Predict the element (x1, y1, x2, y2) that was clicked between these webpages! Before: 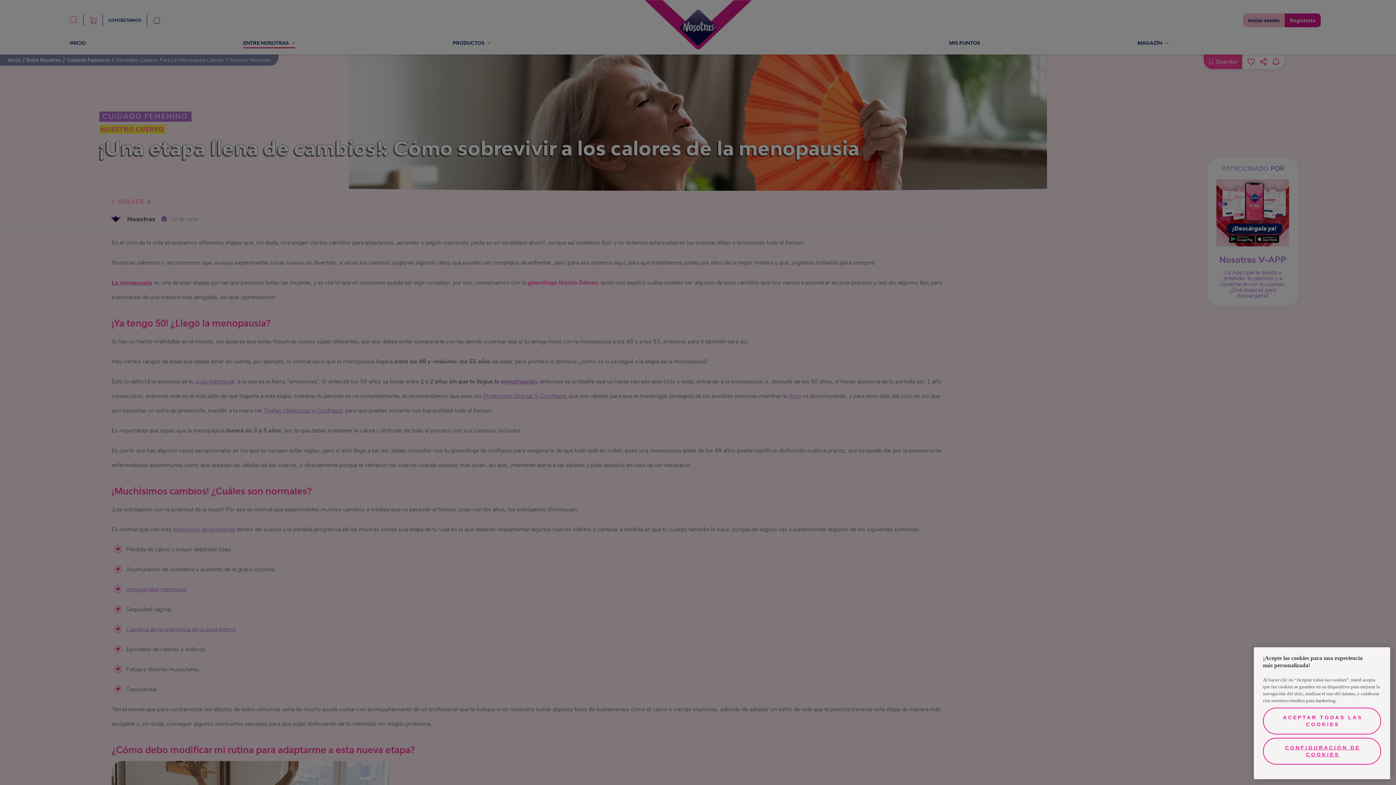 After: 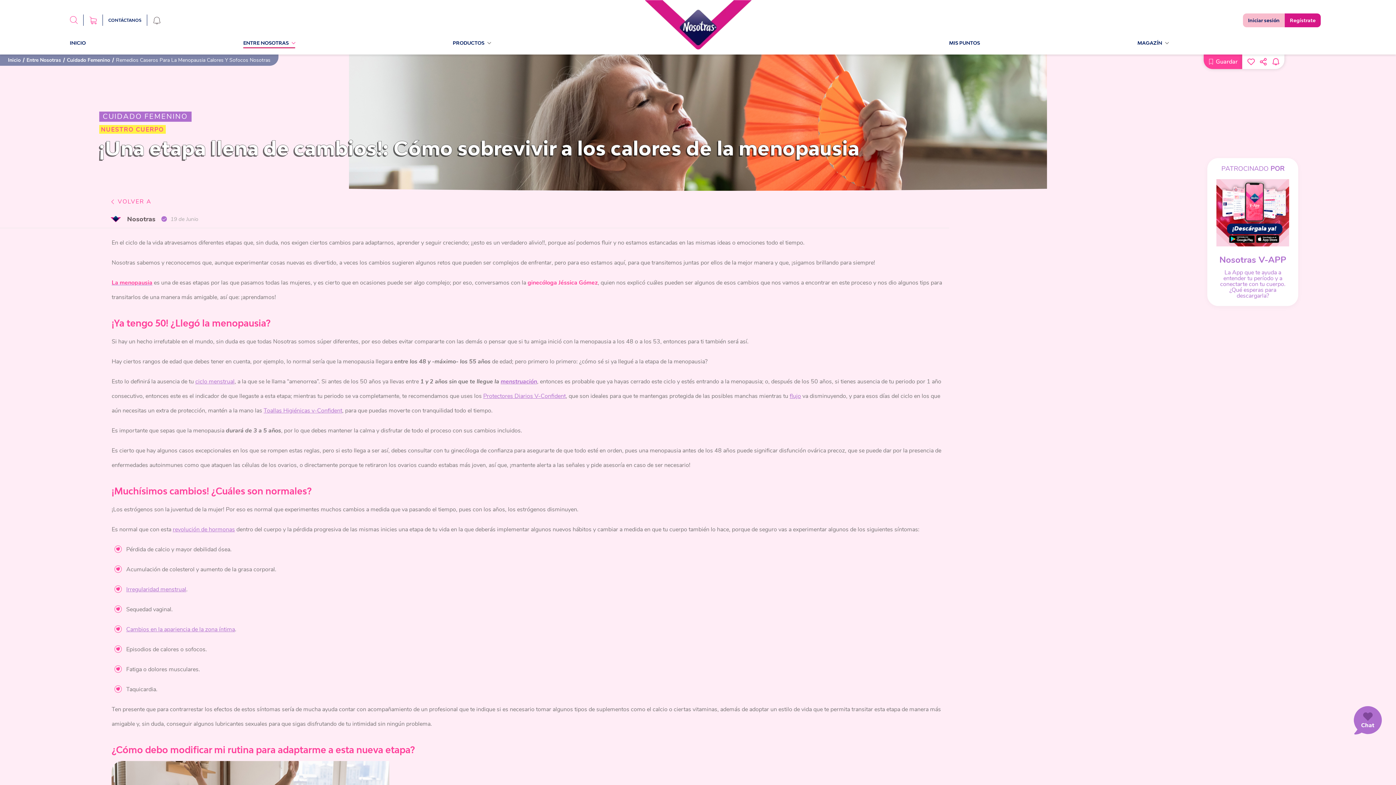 Action: bbox: (1263, 707, 1381, 734) label: ACEPTAR TODAS LAS COOKIES